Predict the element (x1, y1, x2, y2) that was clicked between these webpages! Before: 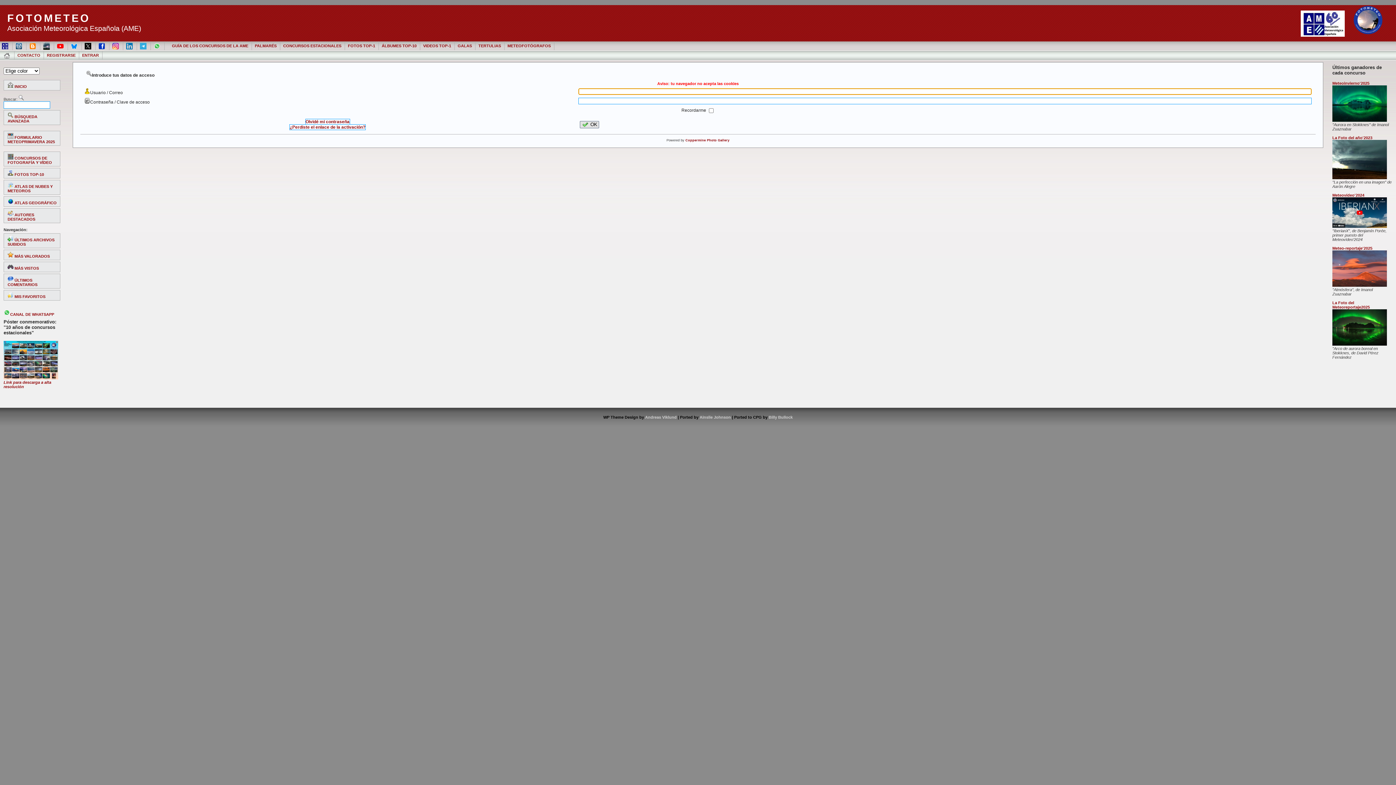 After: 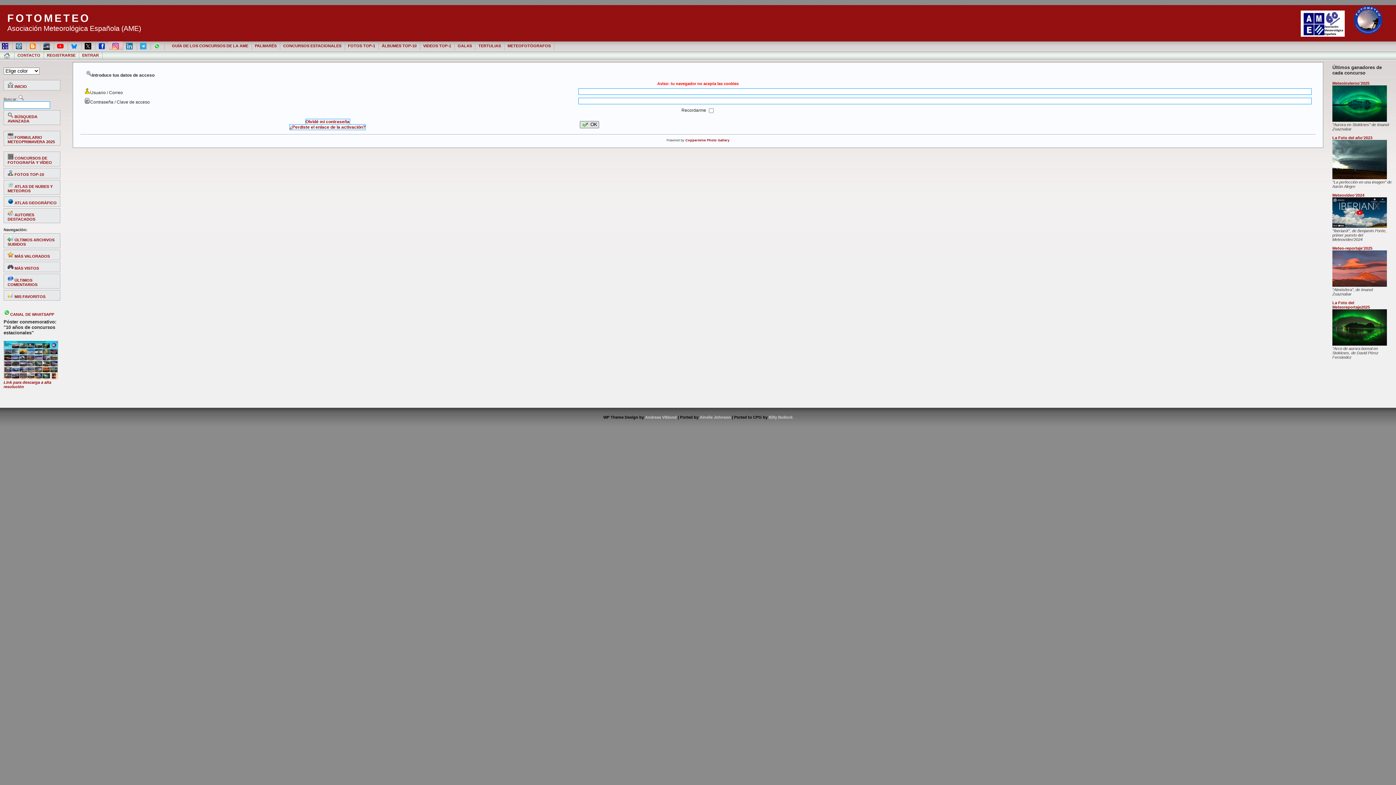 Action: bbox: (109, 41, 123, 50)